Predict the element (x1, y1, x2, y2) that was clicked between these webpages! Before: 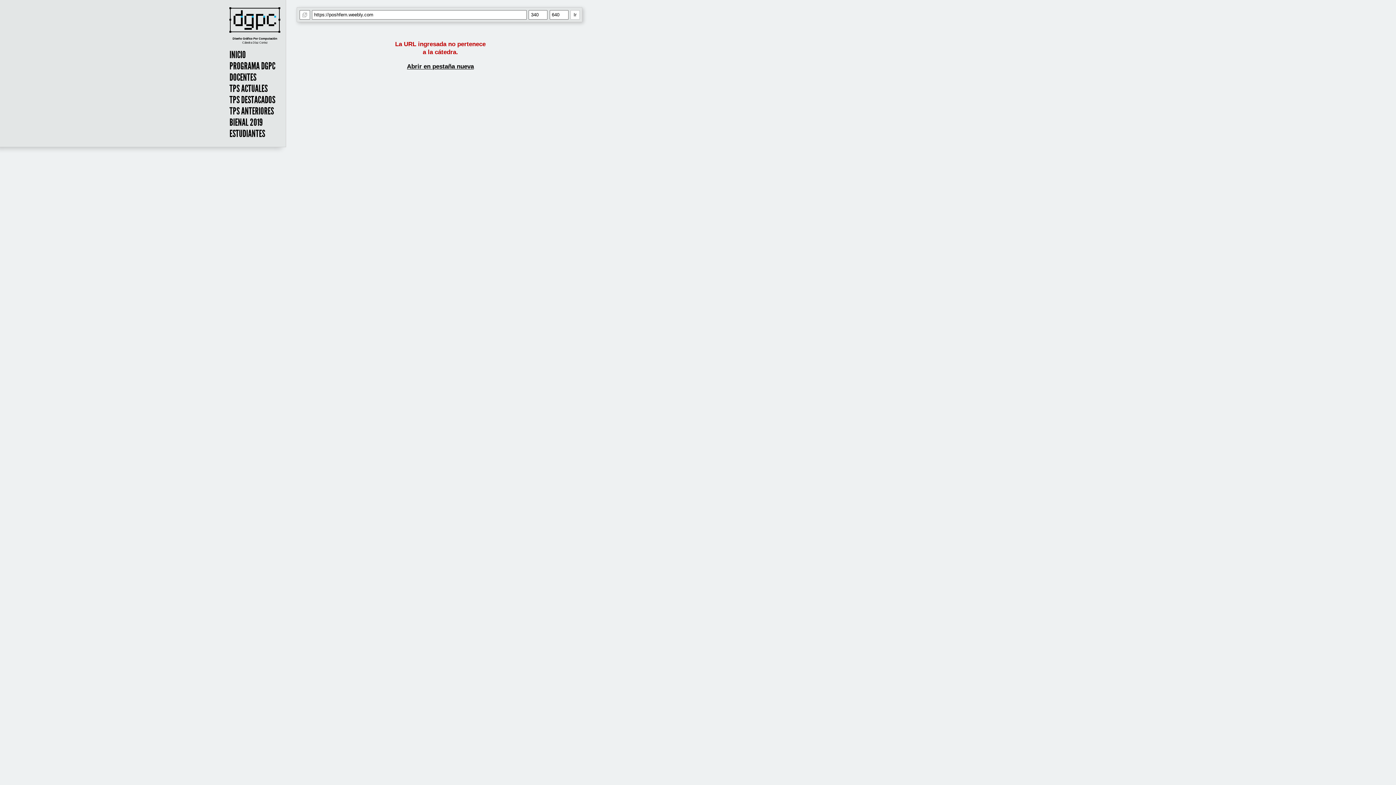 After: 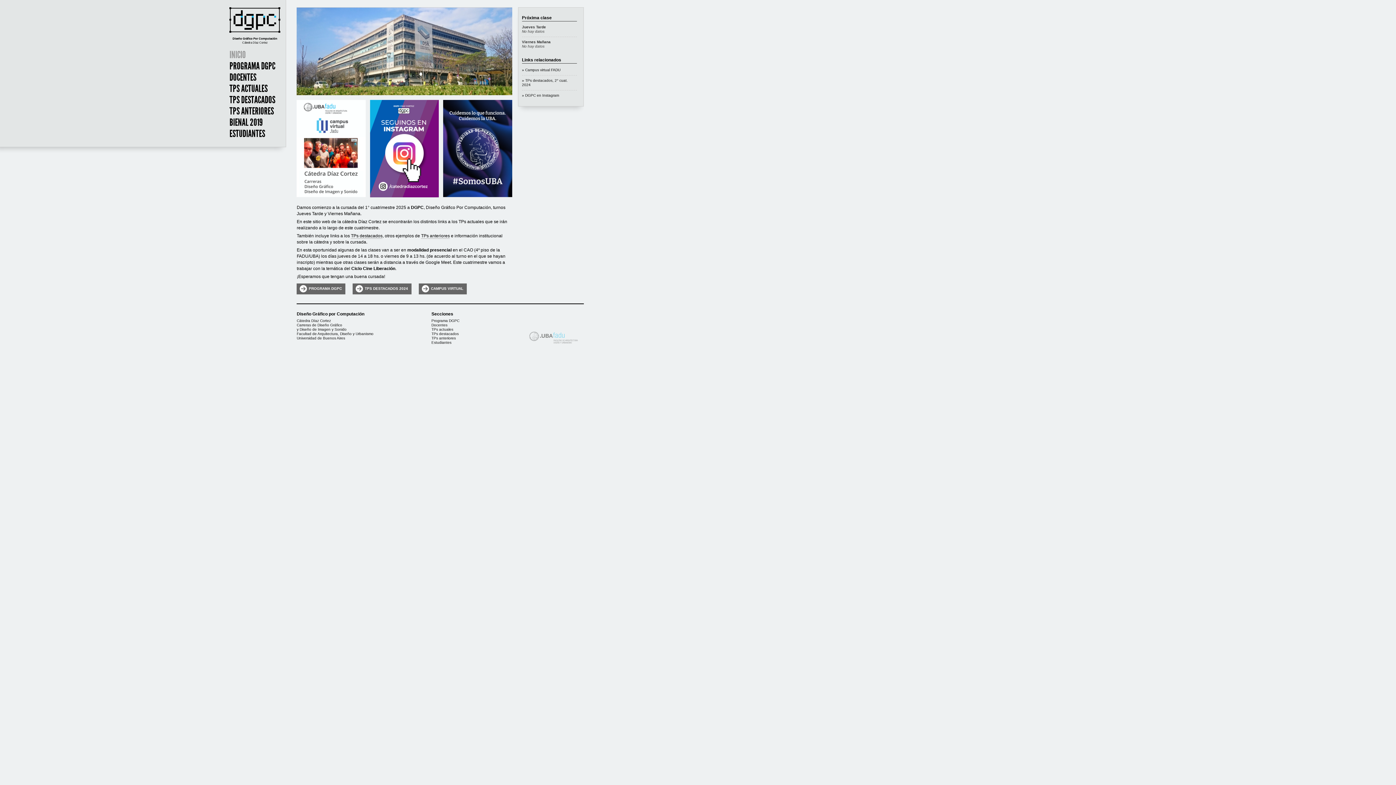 Action: bbox: (227, 49, 282, 60) label: INICIO